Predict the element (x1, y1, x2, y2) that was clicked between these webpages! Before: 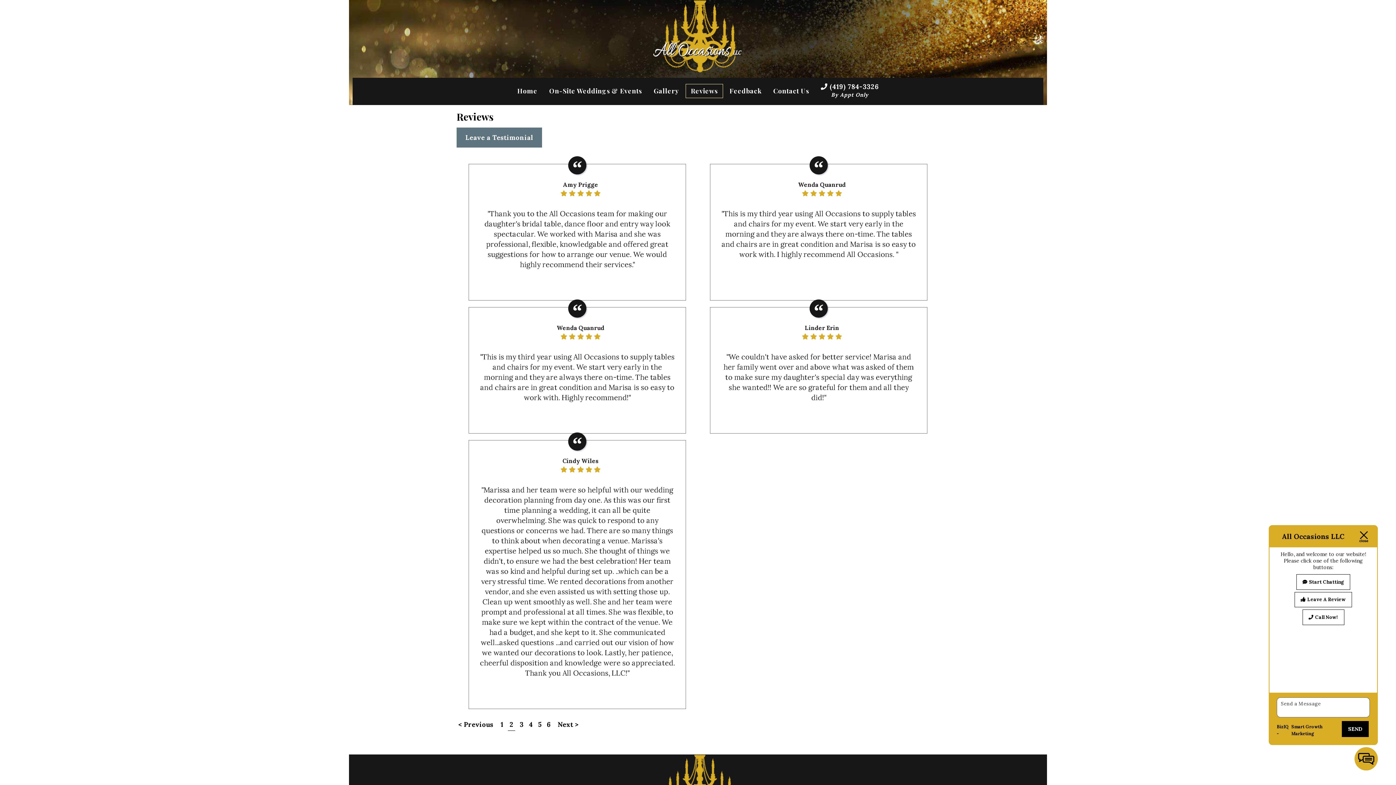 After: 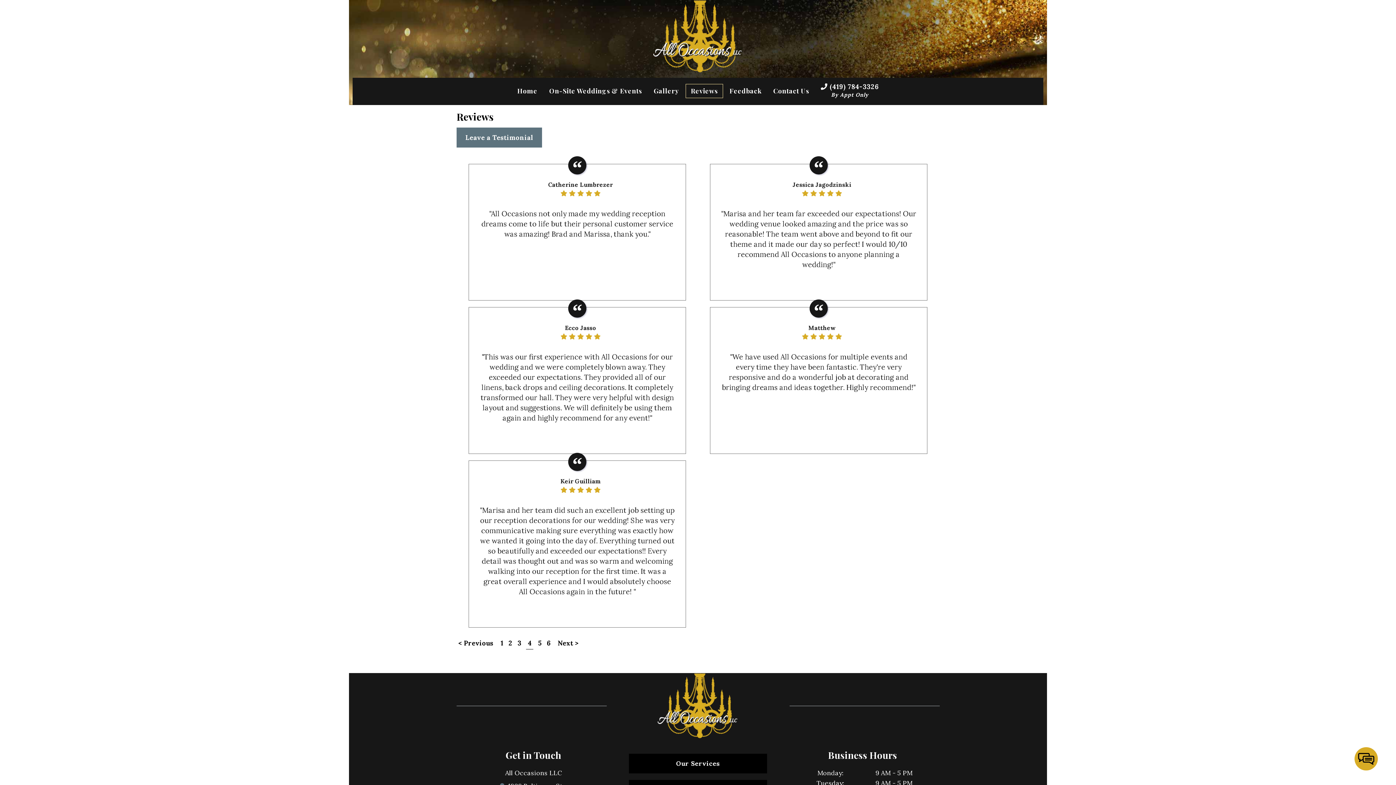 Action: bbox: (527, 718, 534, 730) label: 4